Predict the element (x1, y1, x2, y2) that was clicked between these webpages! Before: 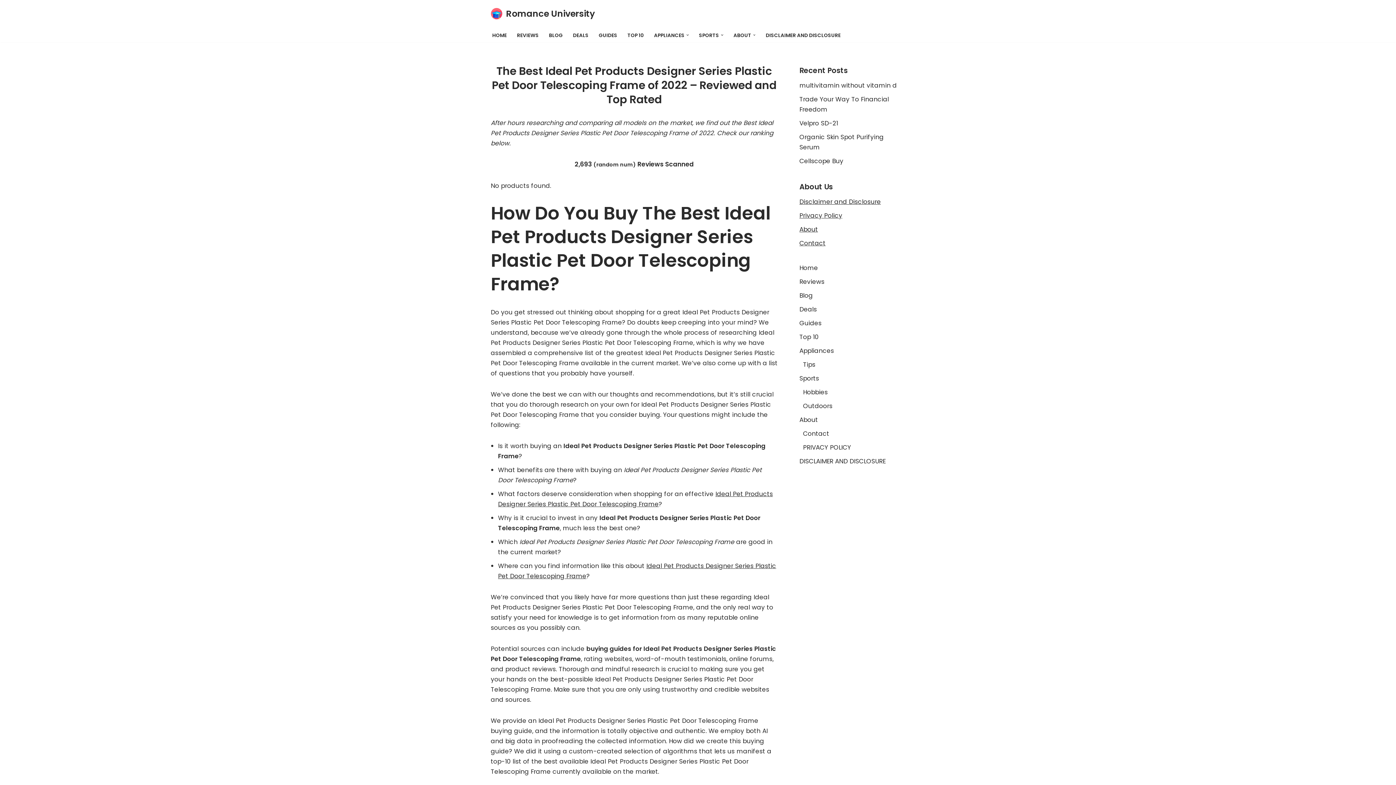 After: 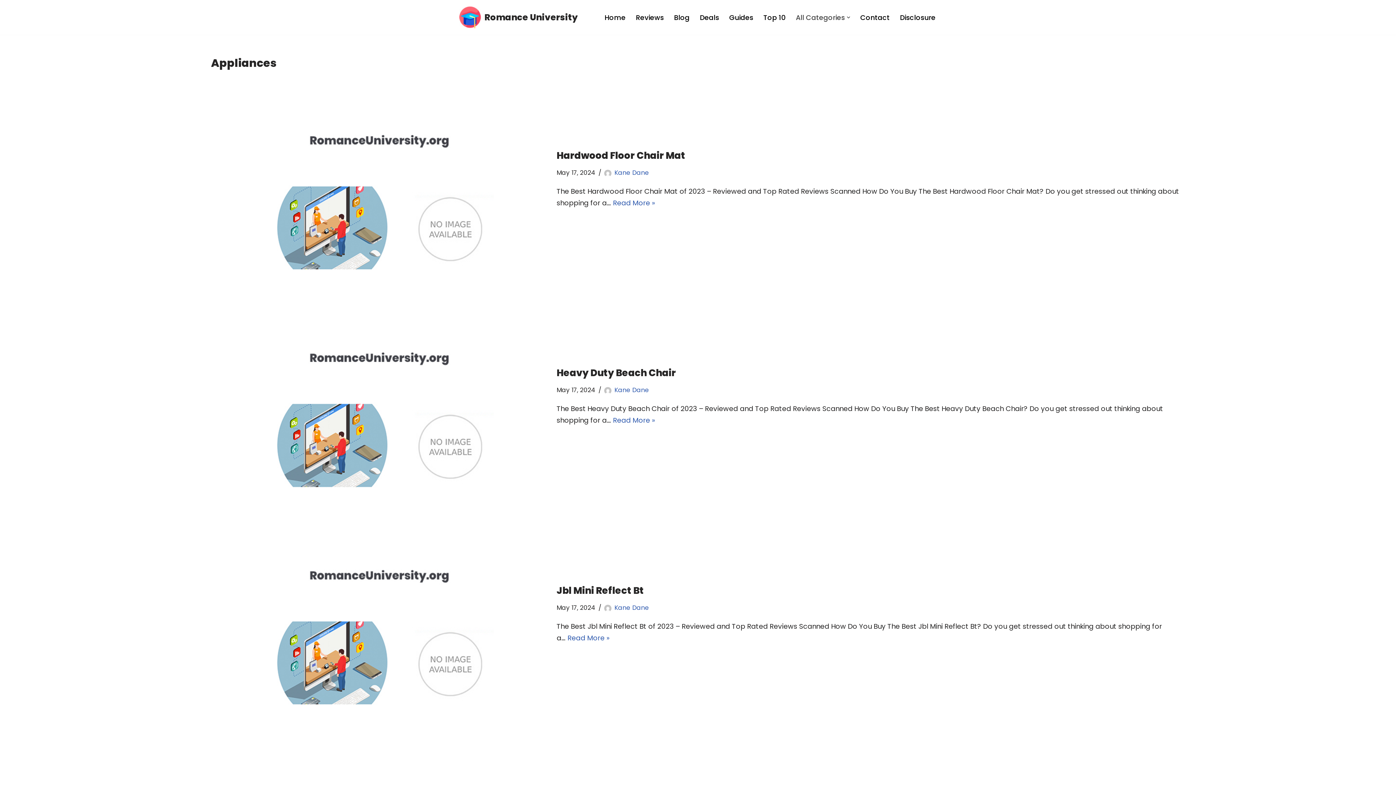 Action: label: APPLIANCES bbox: (654, 30, 684, 39)